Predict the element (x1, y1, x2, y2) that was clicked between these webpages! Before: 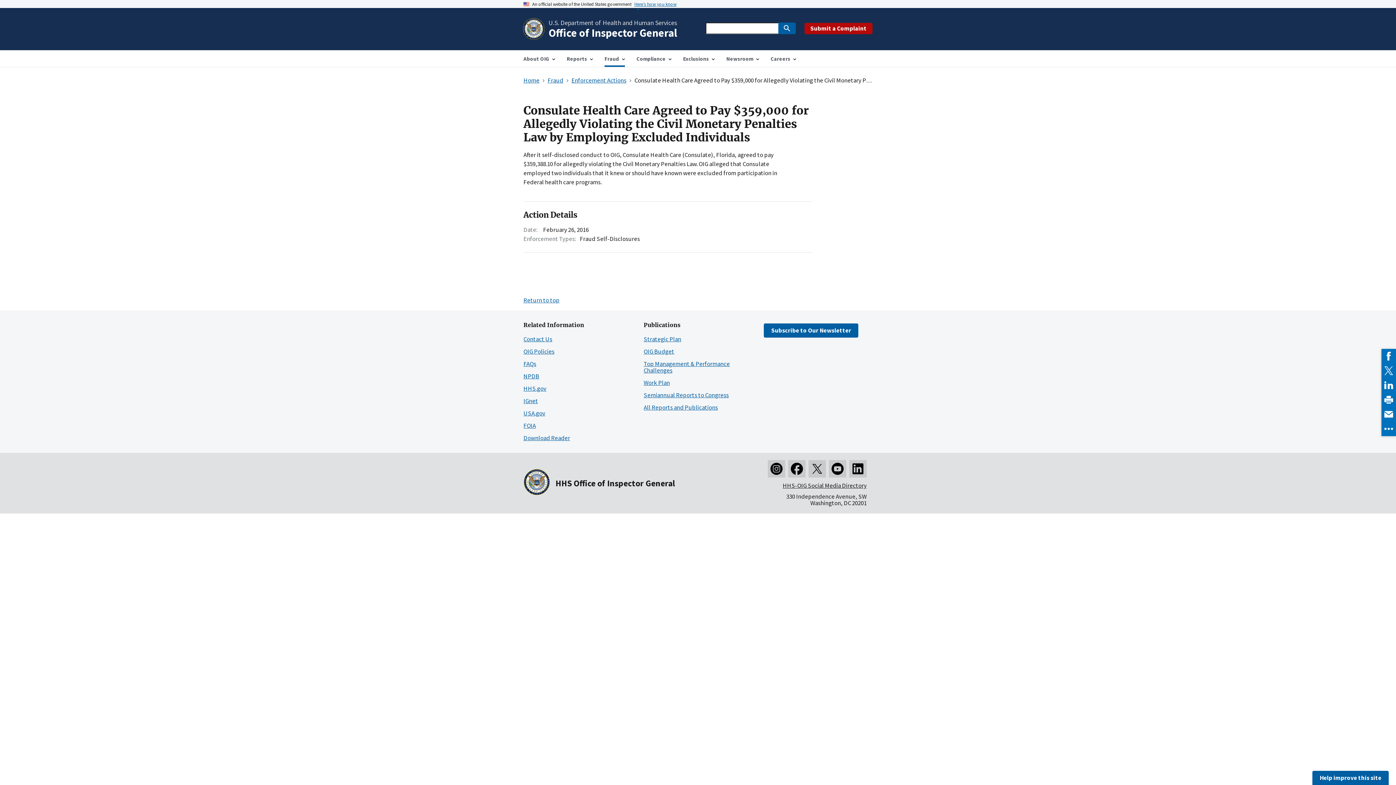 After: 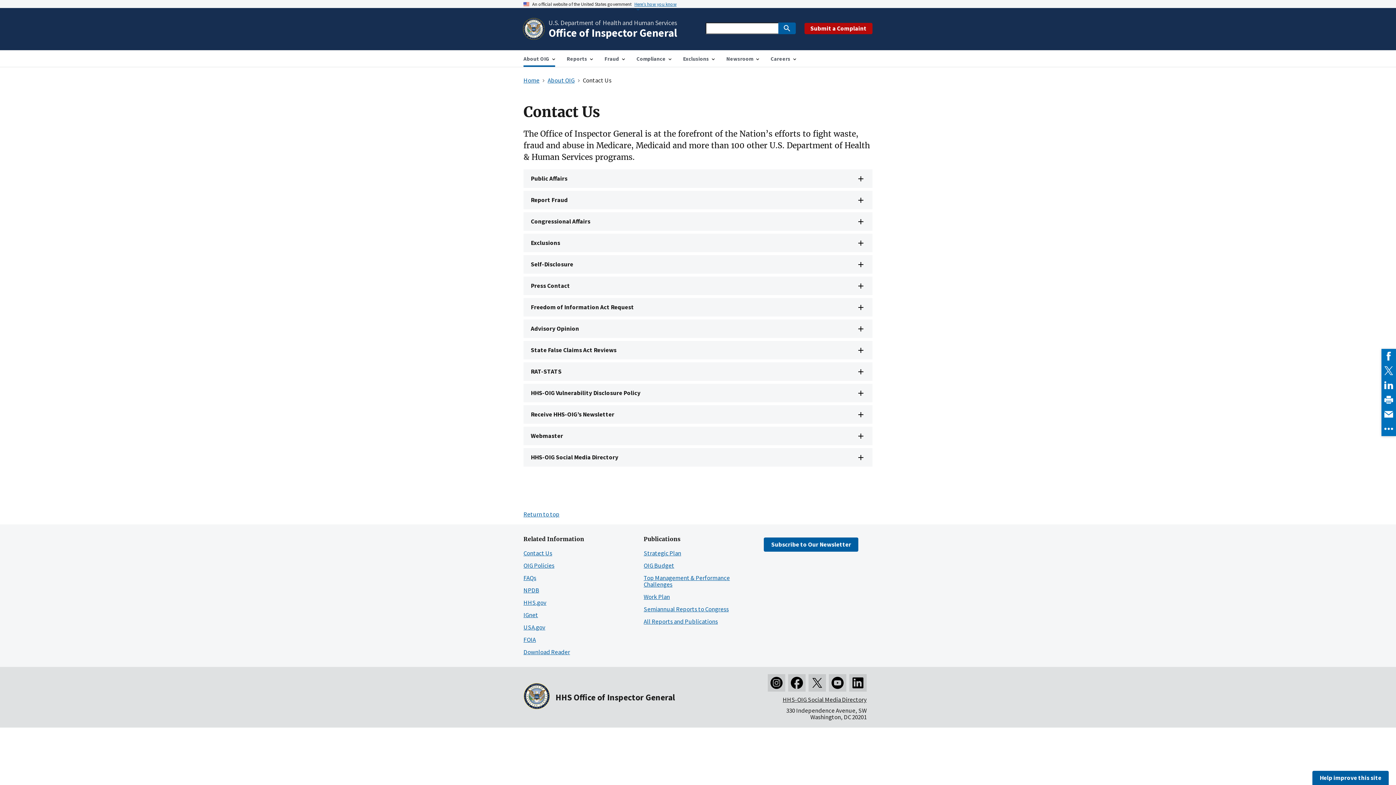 Action: bbox: (523, 335, 552, 343) label: Contact Us